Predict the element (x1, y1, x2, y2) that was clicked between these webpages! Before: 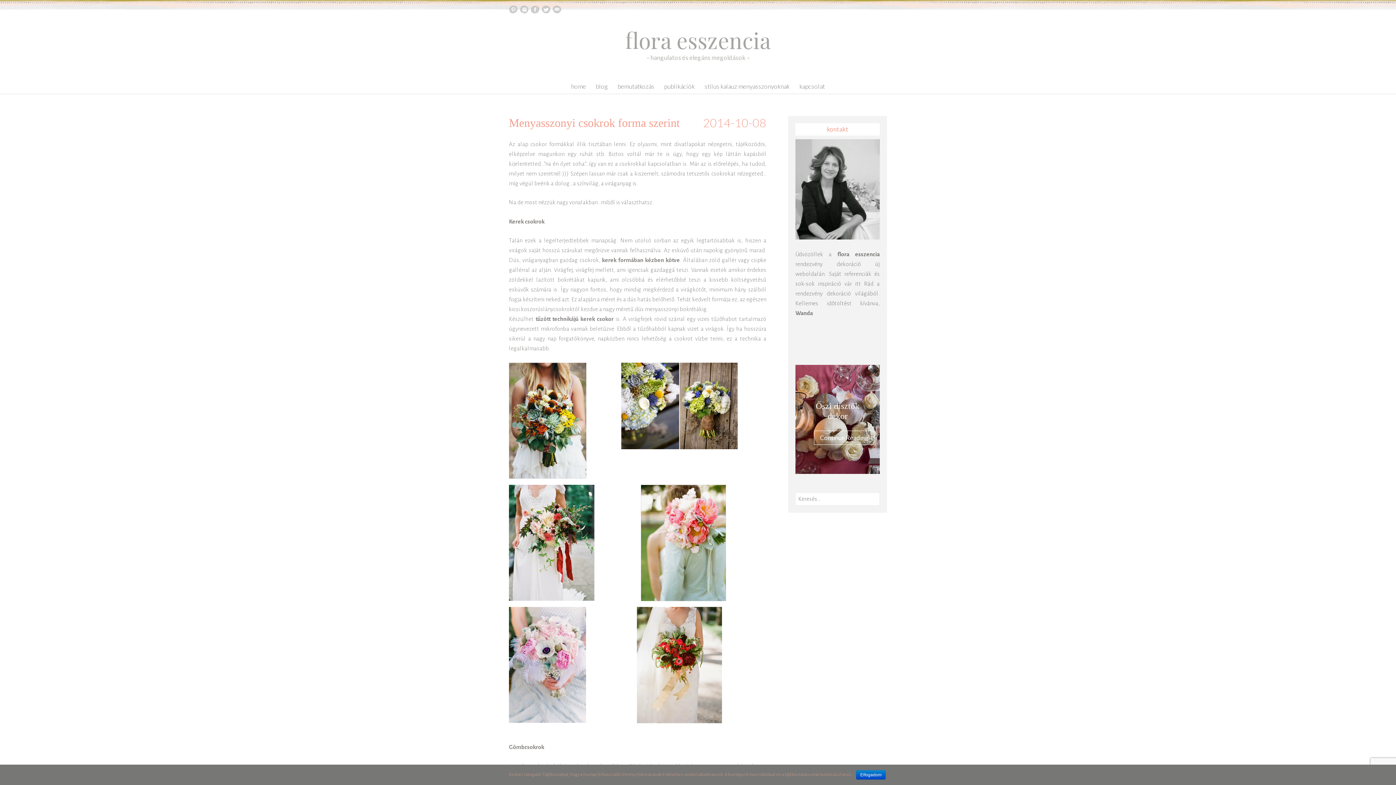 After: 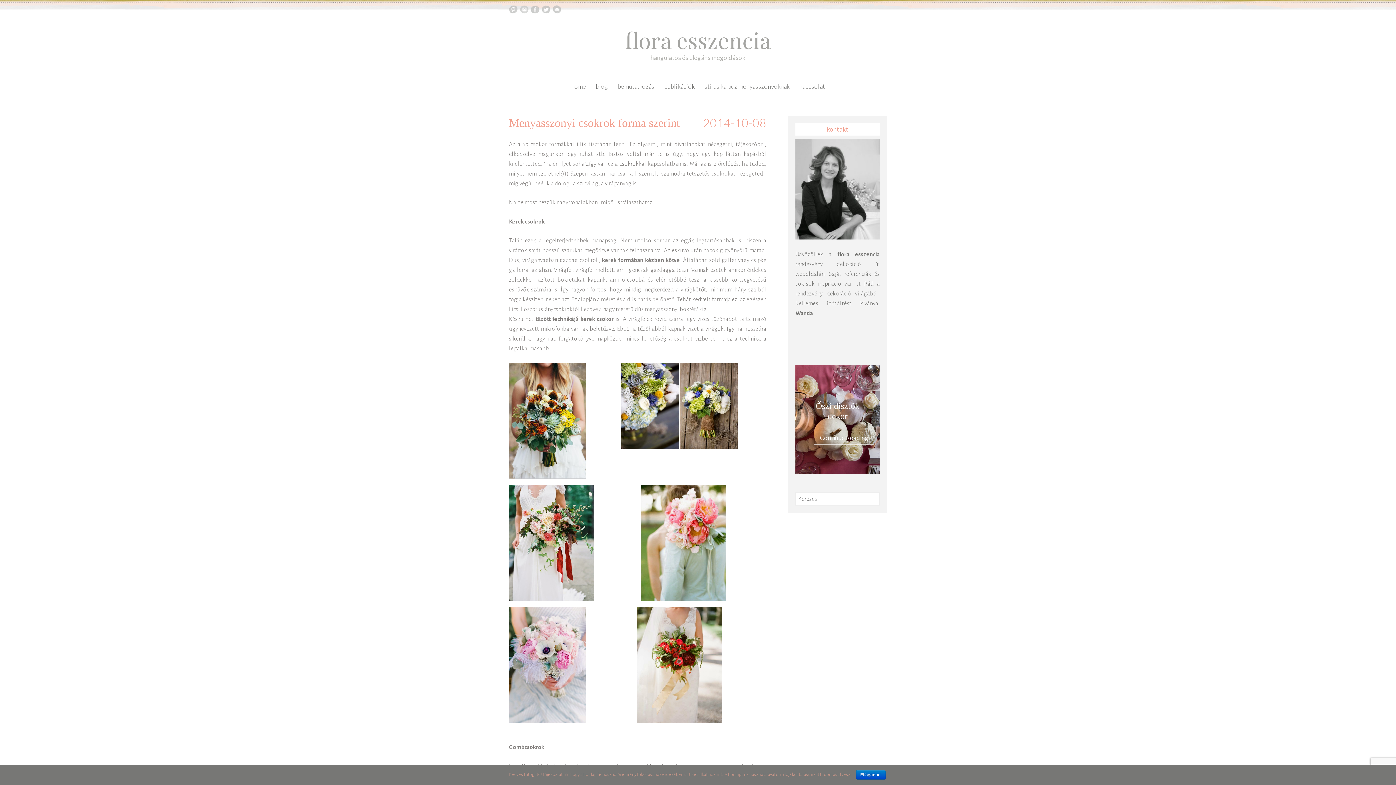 Action: bbox: (520, 4, 528, 13)